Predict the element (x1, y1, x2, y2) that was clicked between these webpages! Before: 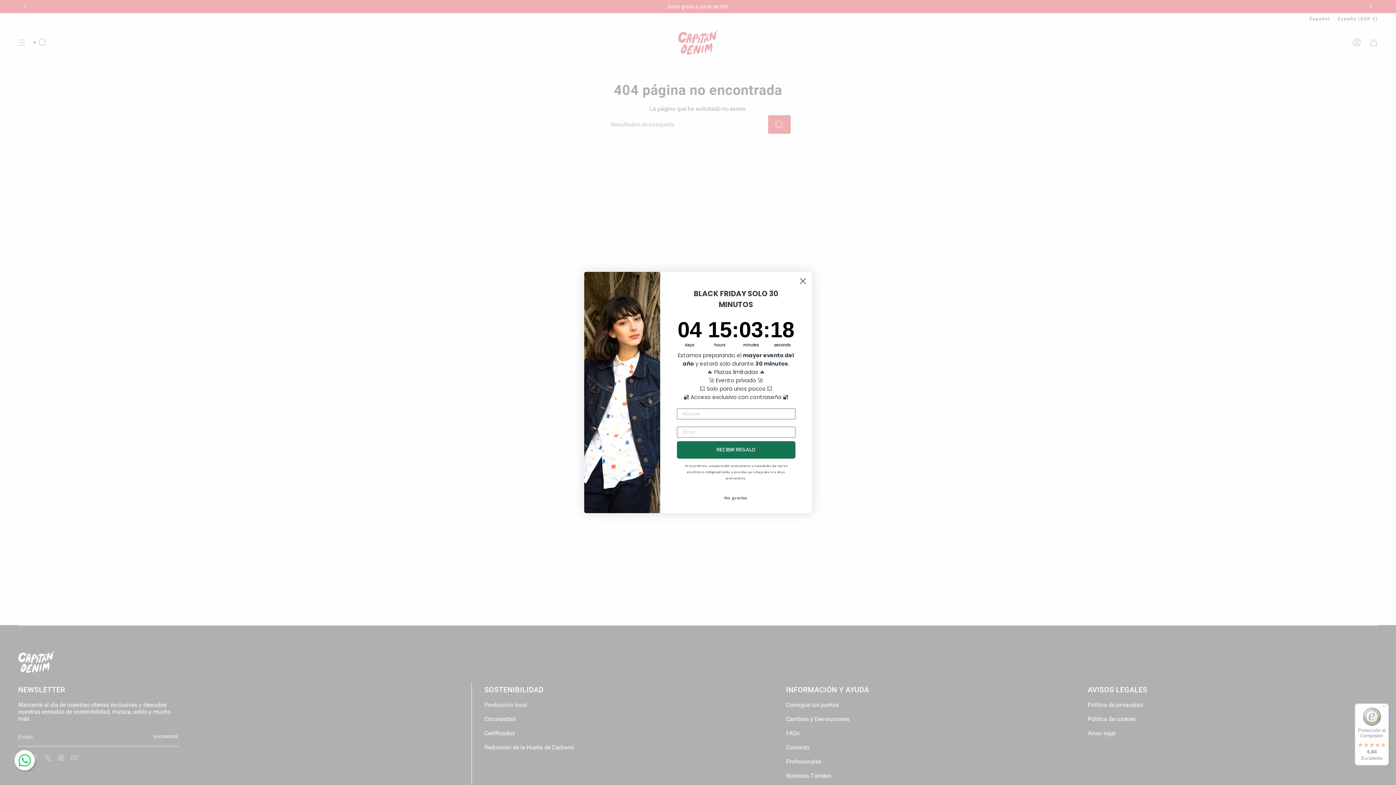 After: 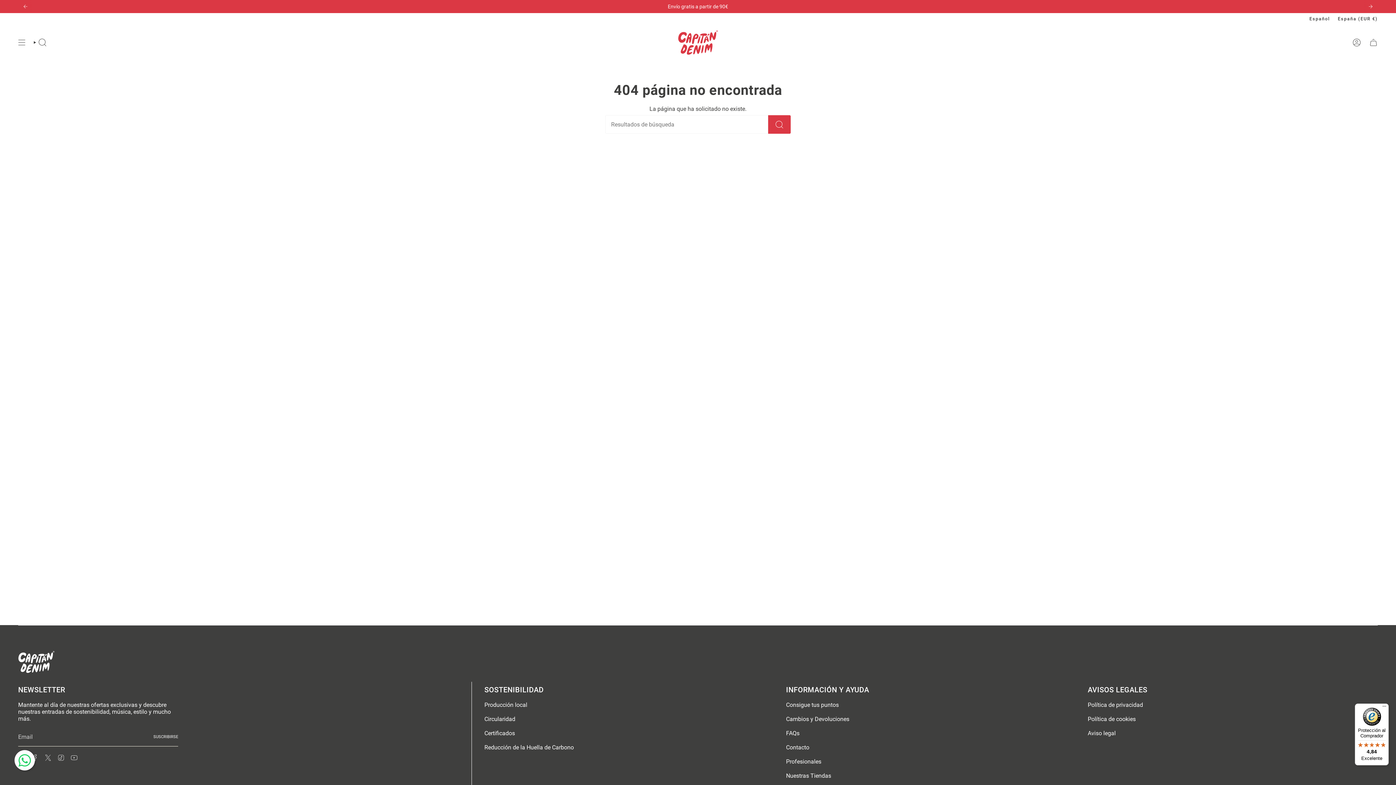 Action: label: No, gracias bbox: (676, 492, 795, 504)